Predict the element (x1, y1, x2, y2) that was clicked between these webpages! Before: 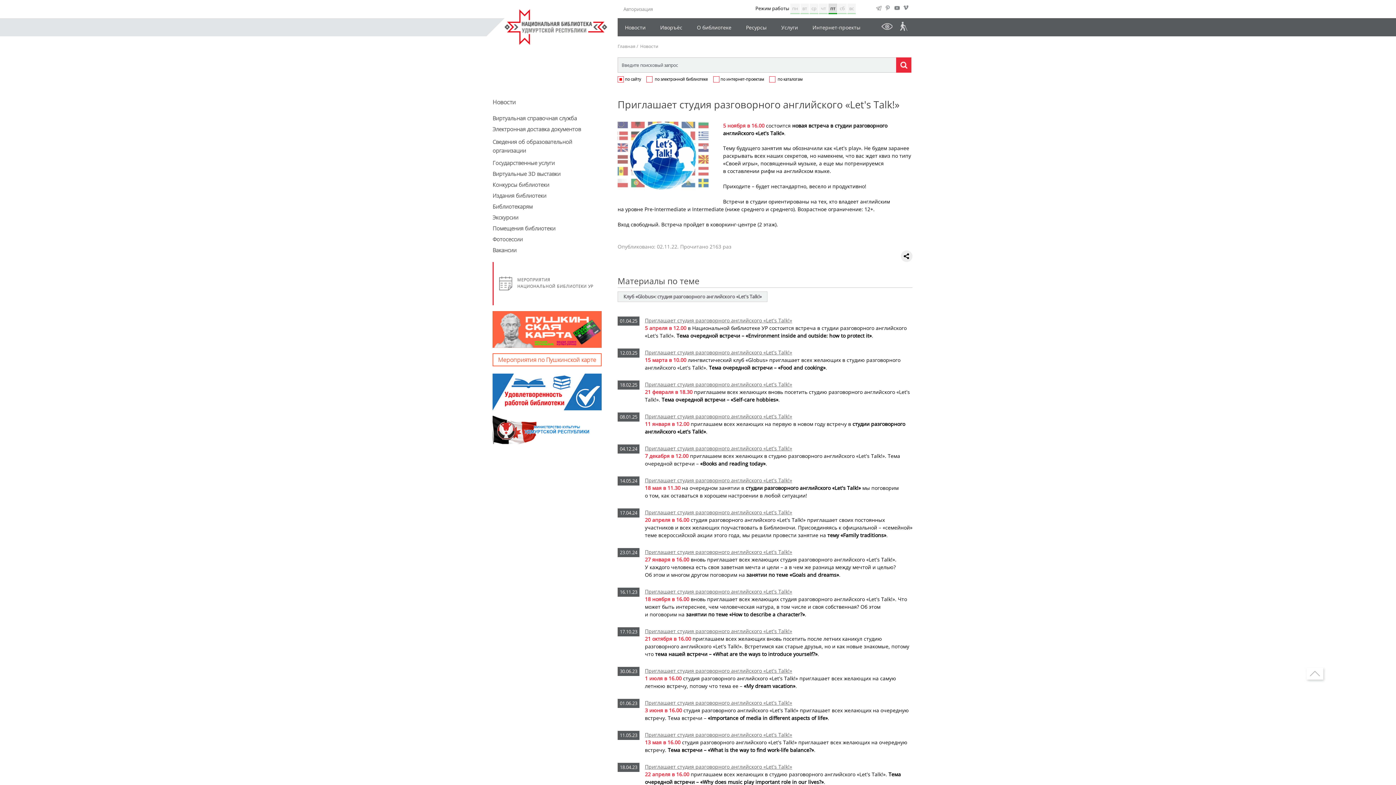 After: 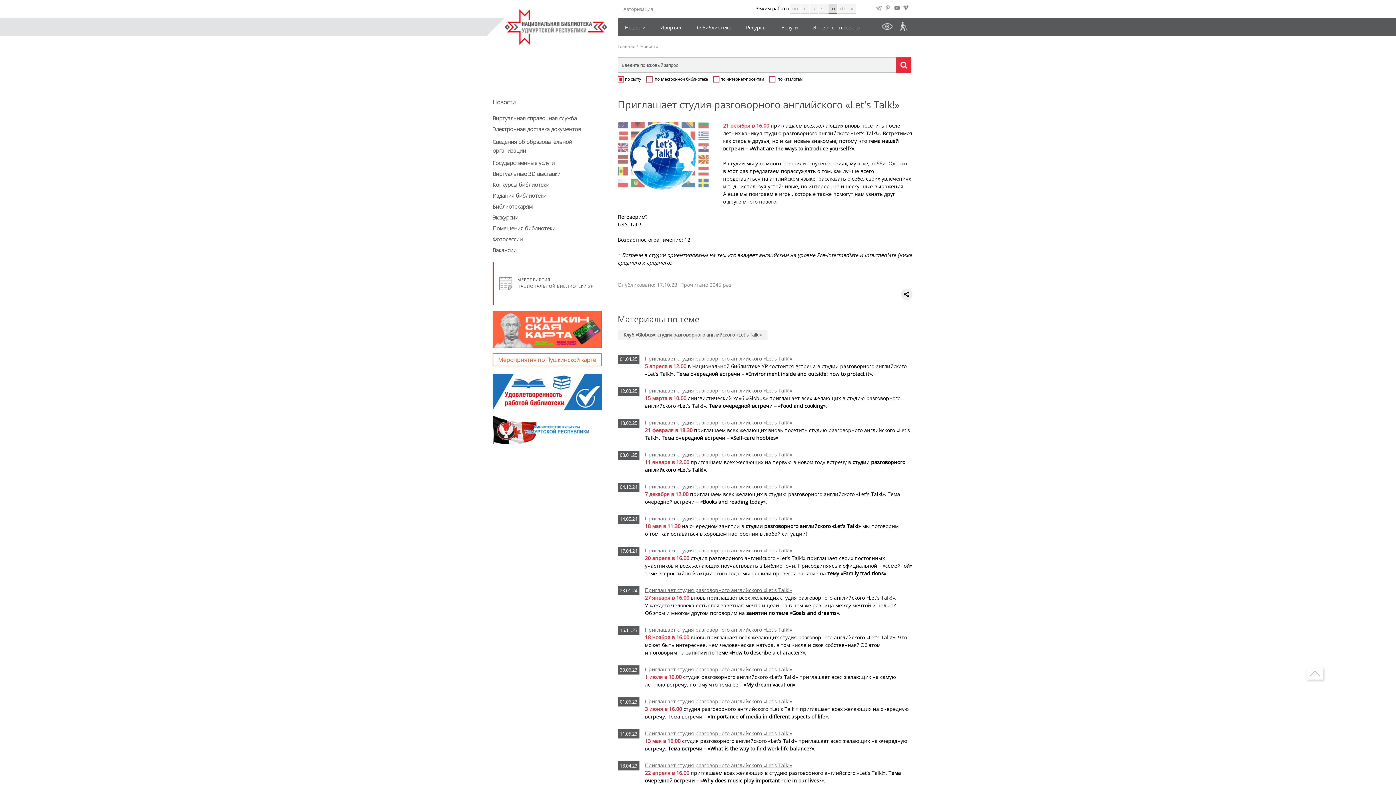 Action: label: Приглашает студия разговорного английского «Let's Talk!» bbox: (645, 628, 792, 634)